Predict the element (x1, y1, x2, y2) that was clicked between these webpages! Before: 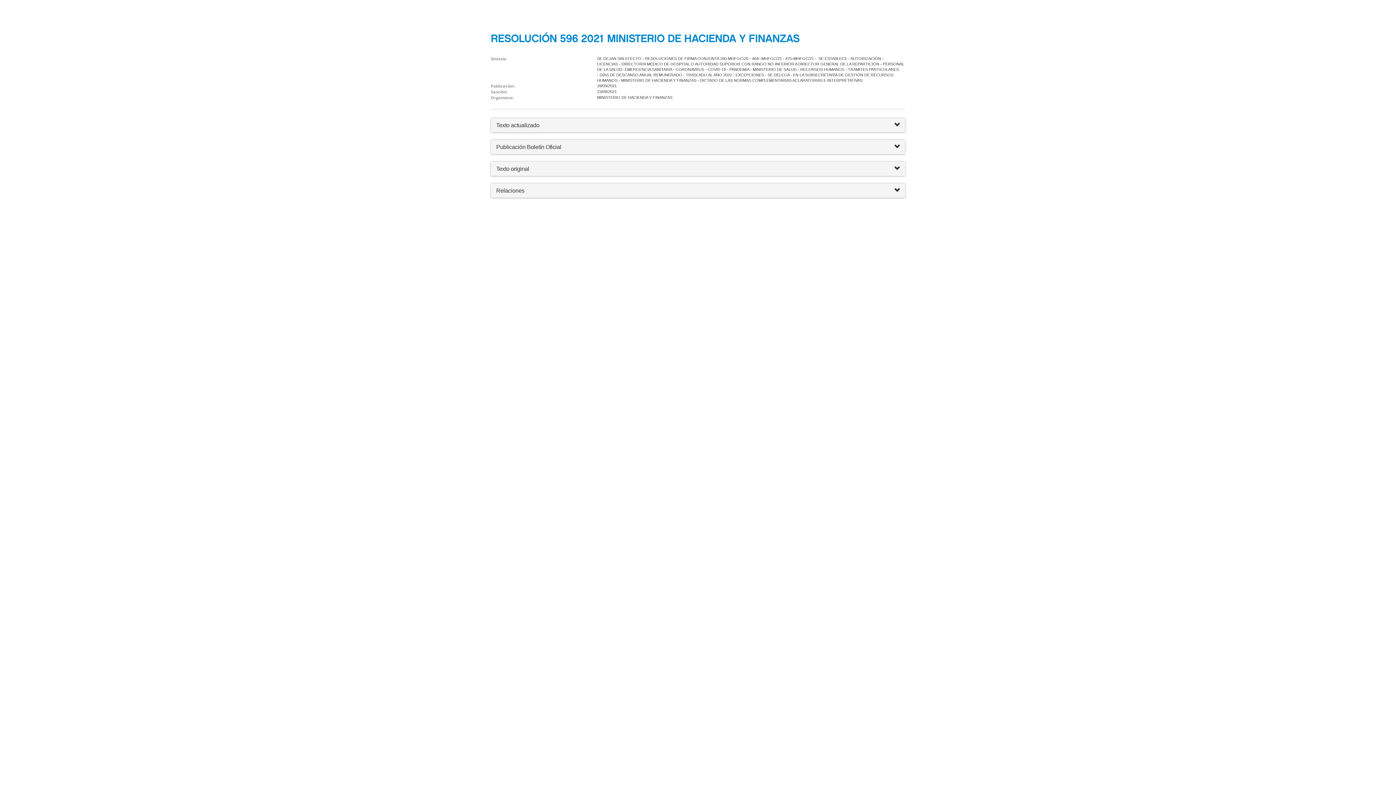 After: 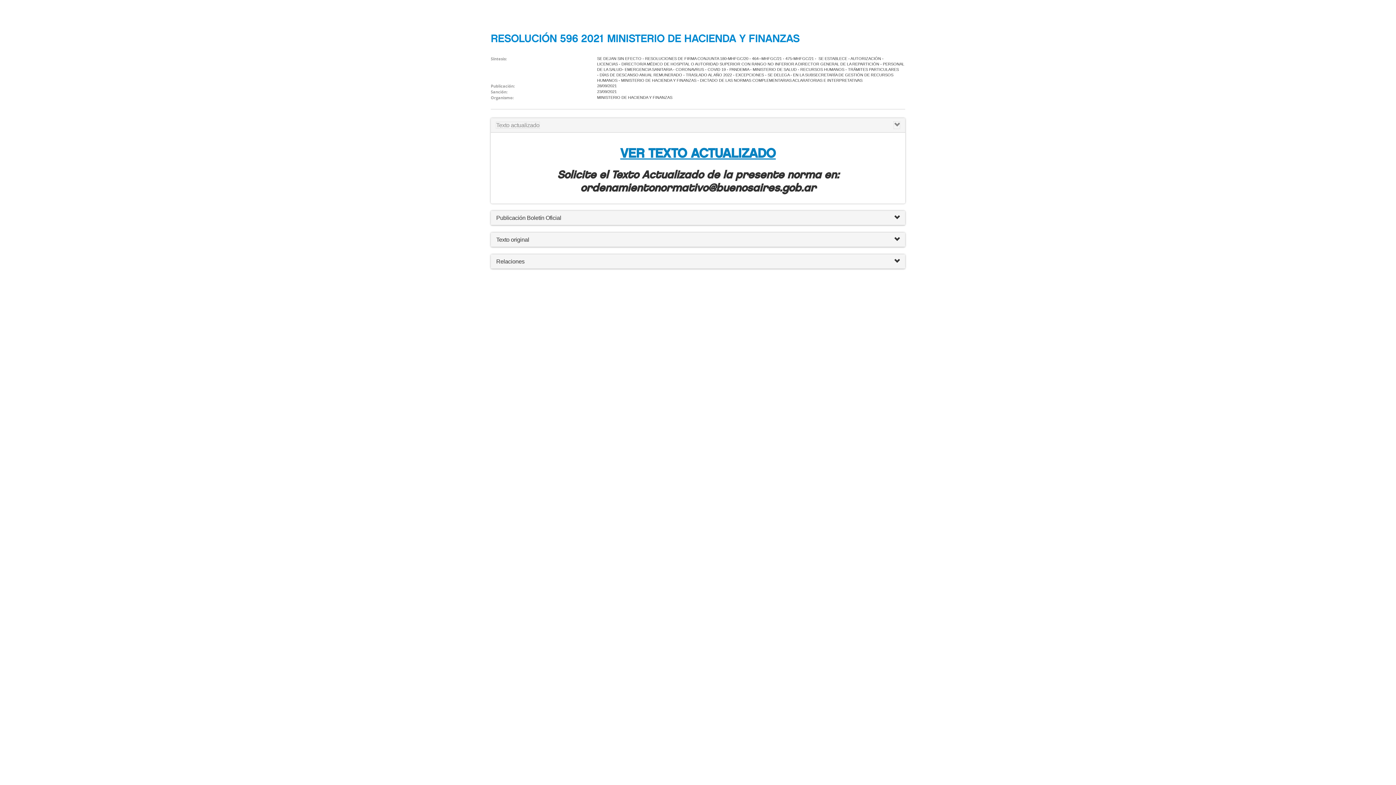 Action: bbox: (496, 122, 539, 128) label: Texto actualizado